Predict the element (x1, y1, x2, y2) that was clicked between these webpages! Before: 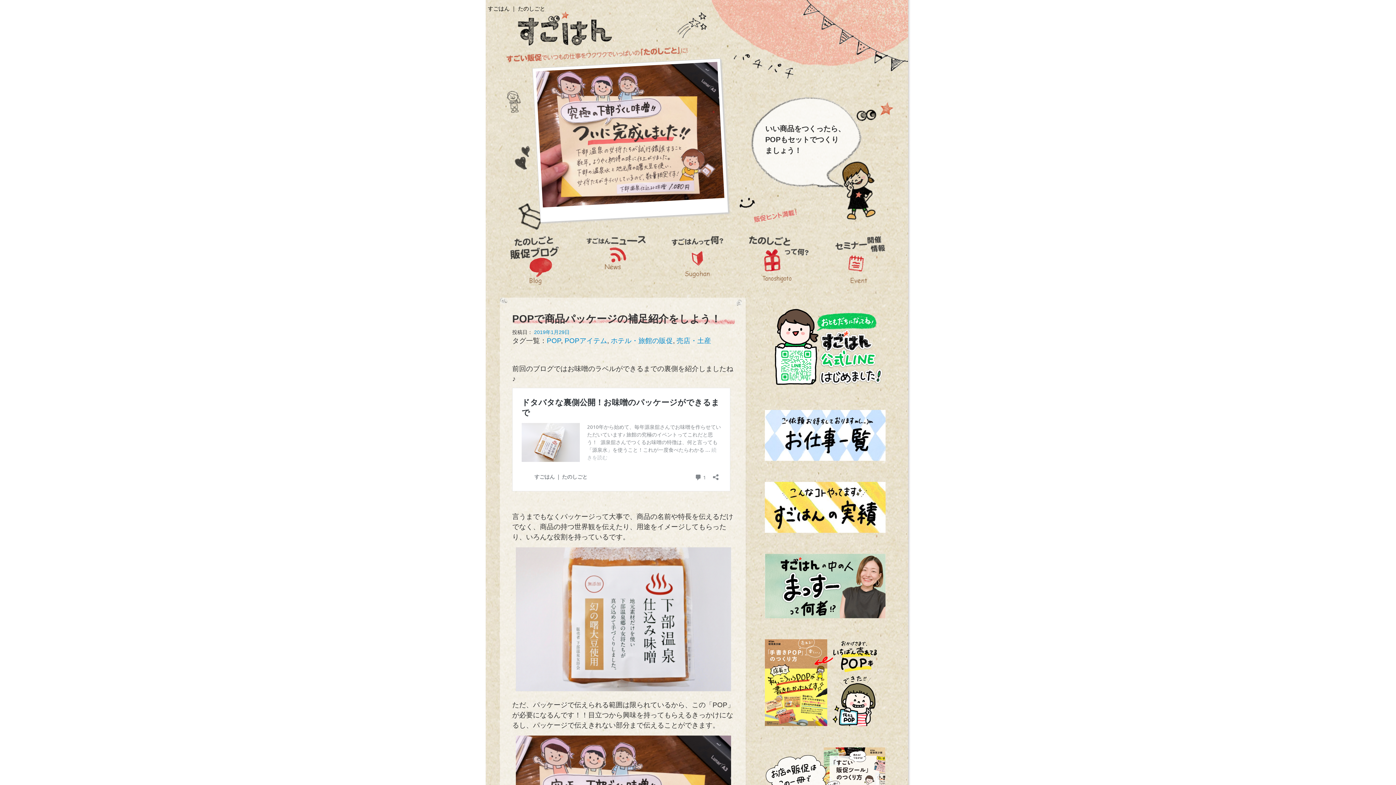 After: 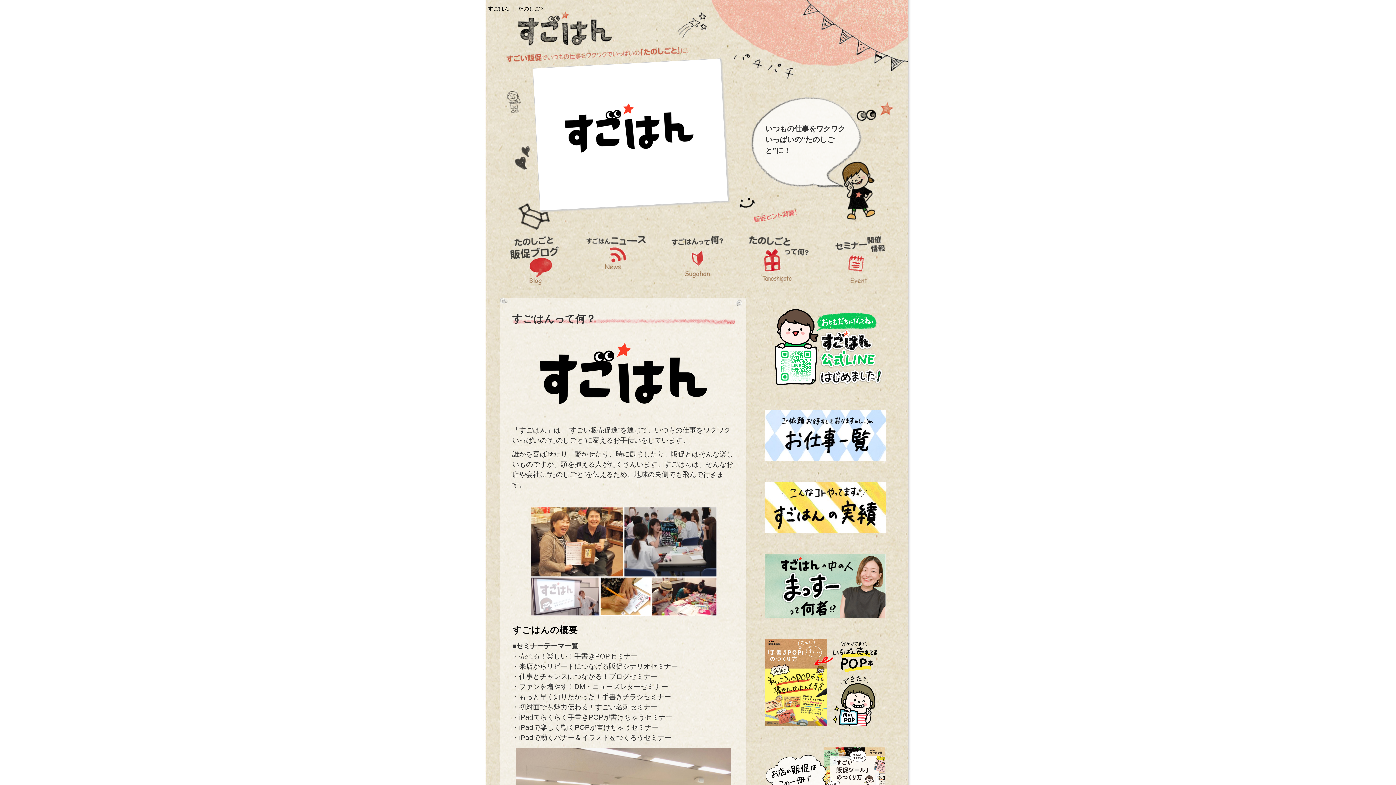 Action: bbox: (765, 504, 885, 510)